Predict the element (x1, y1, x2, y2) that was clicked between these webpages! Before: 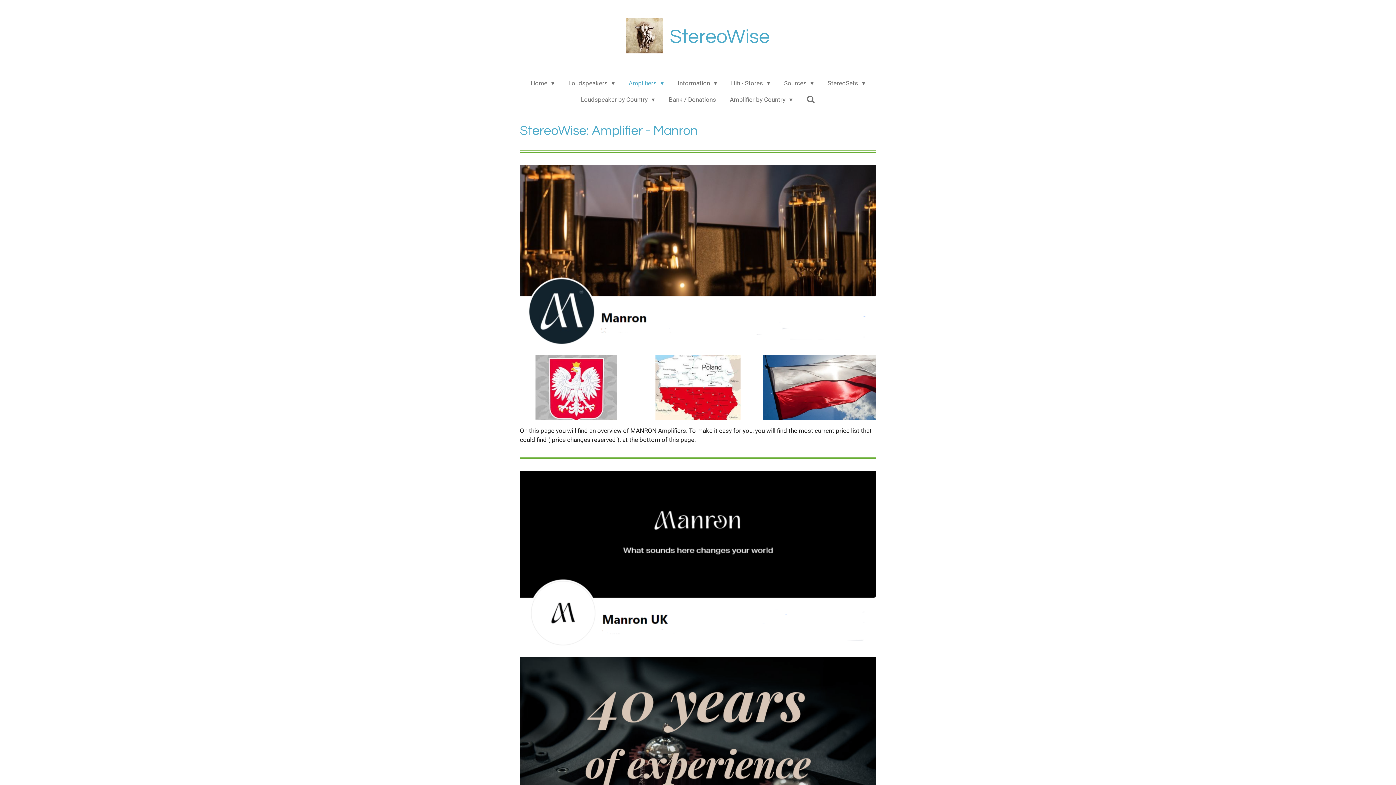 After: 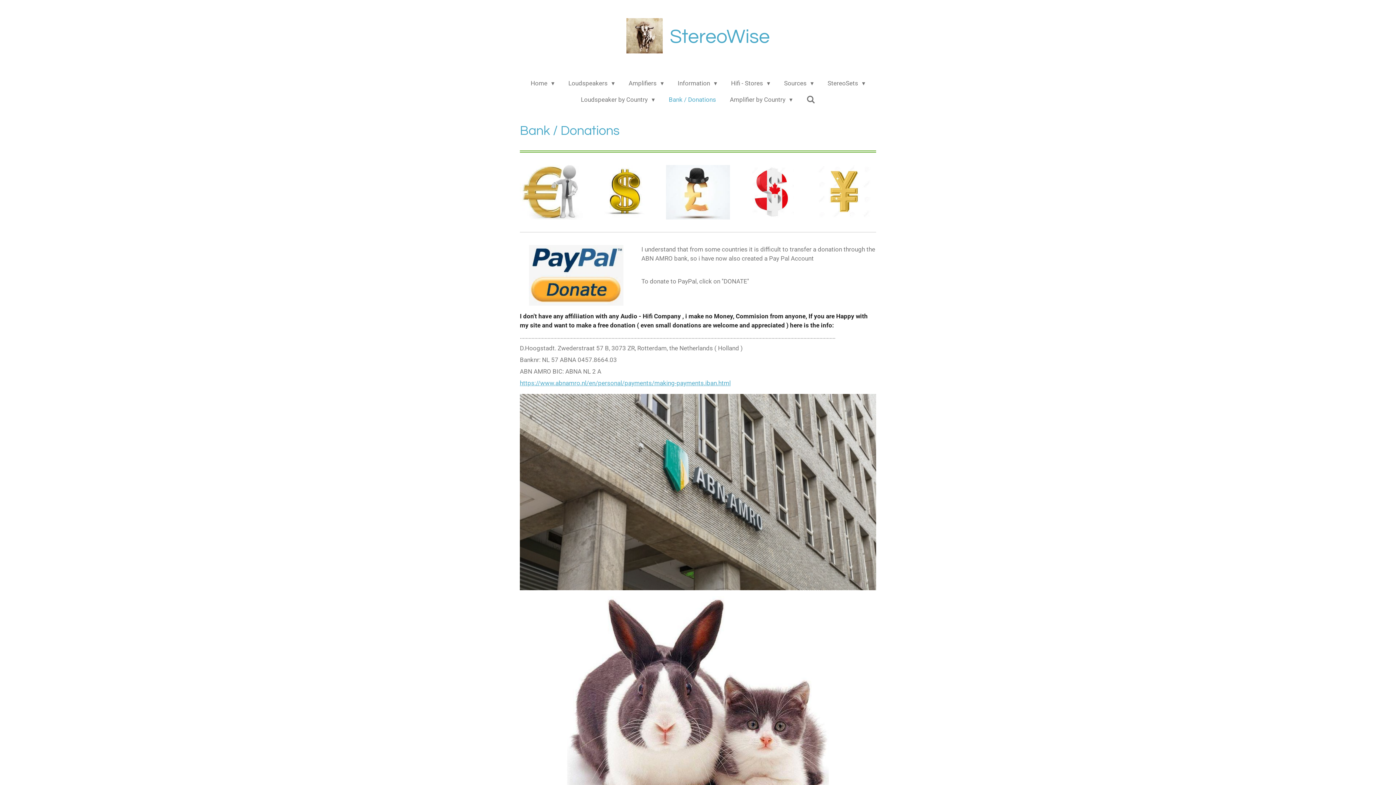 Action: bbox: (663, 93, 721, 106) label: Bank / Donations